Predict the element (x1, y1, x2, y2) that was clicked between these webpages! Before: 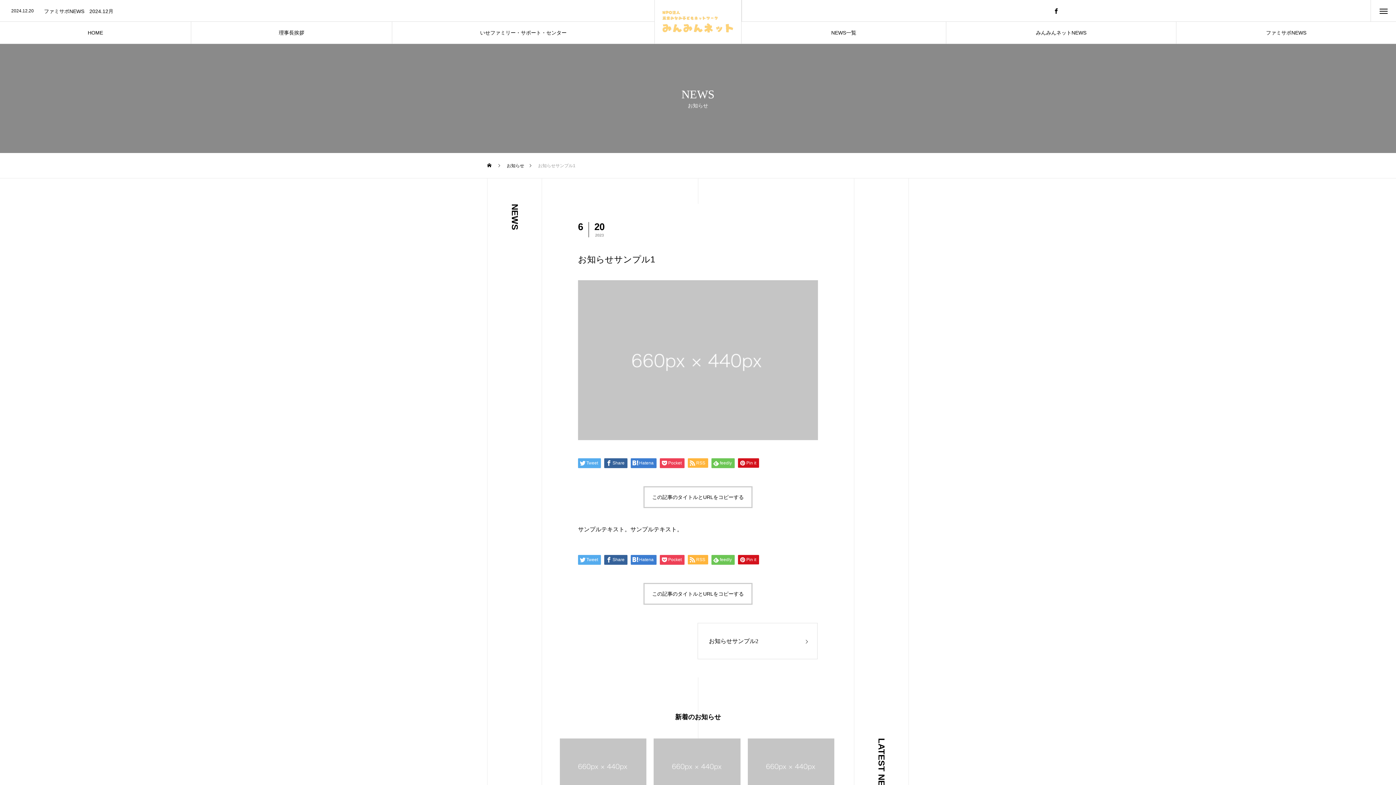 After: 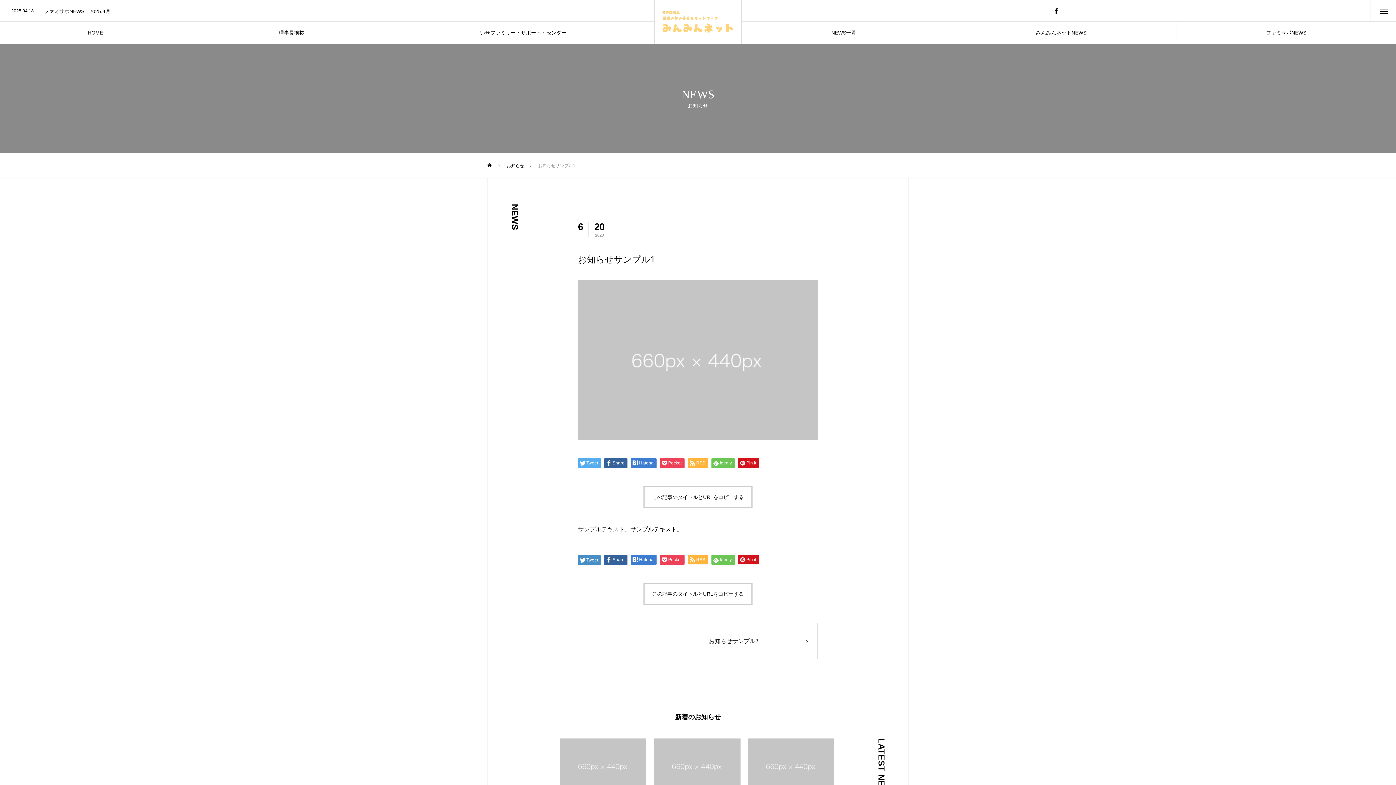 Action: bbox: (578, 555, 601, 565) label: Tweet